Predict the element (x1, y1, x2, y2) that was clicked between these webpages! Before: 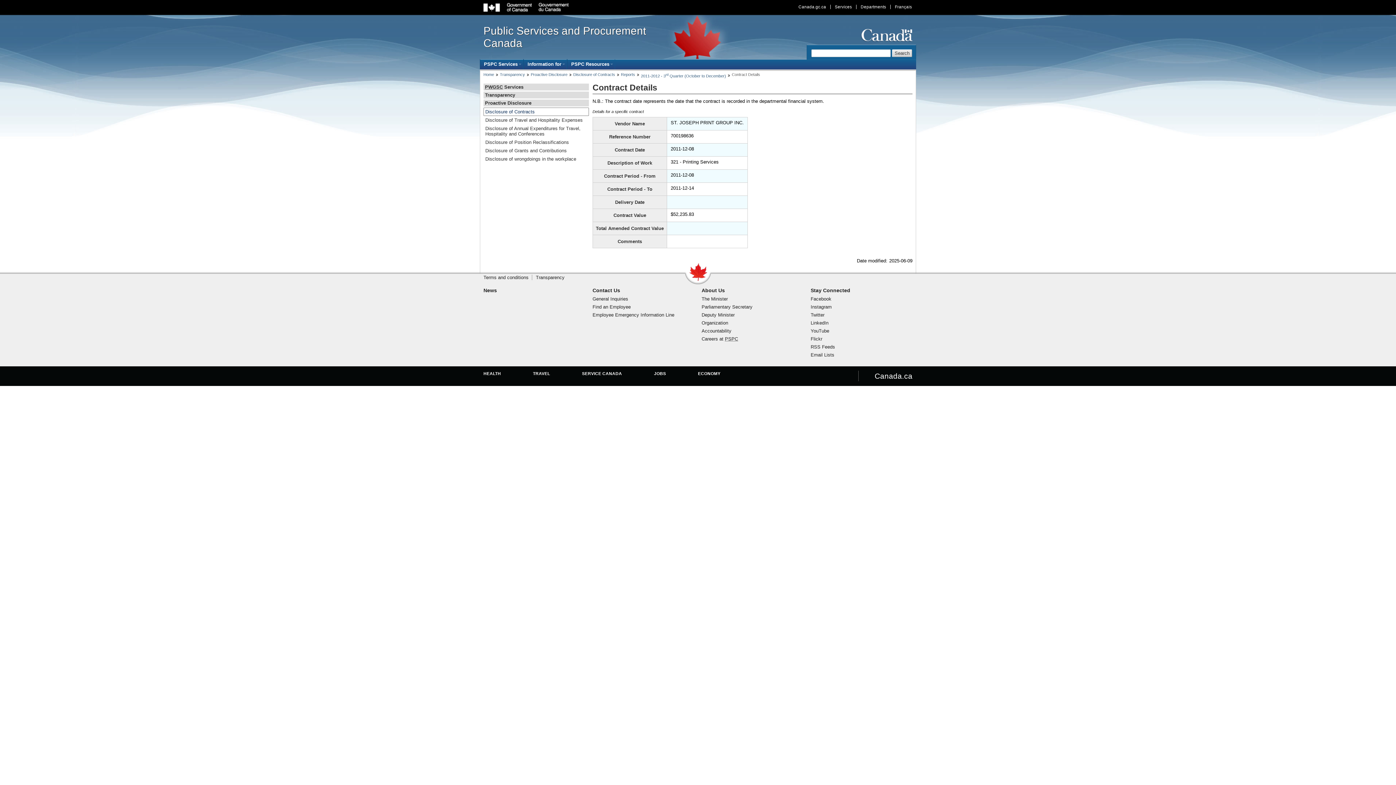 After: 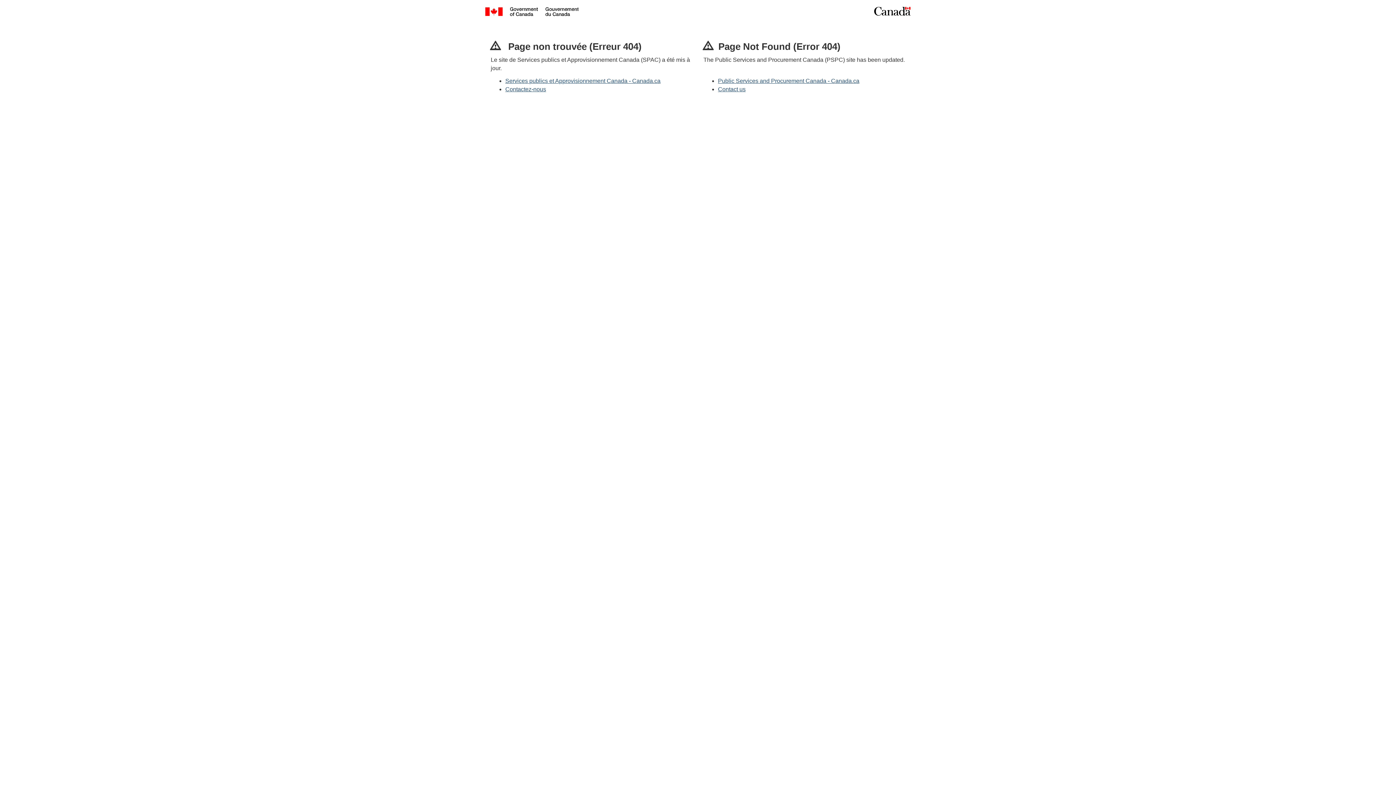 Action: label: Stay Connected bbox: (810, 287, 850, 293)